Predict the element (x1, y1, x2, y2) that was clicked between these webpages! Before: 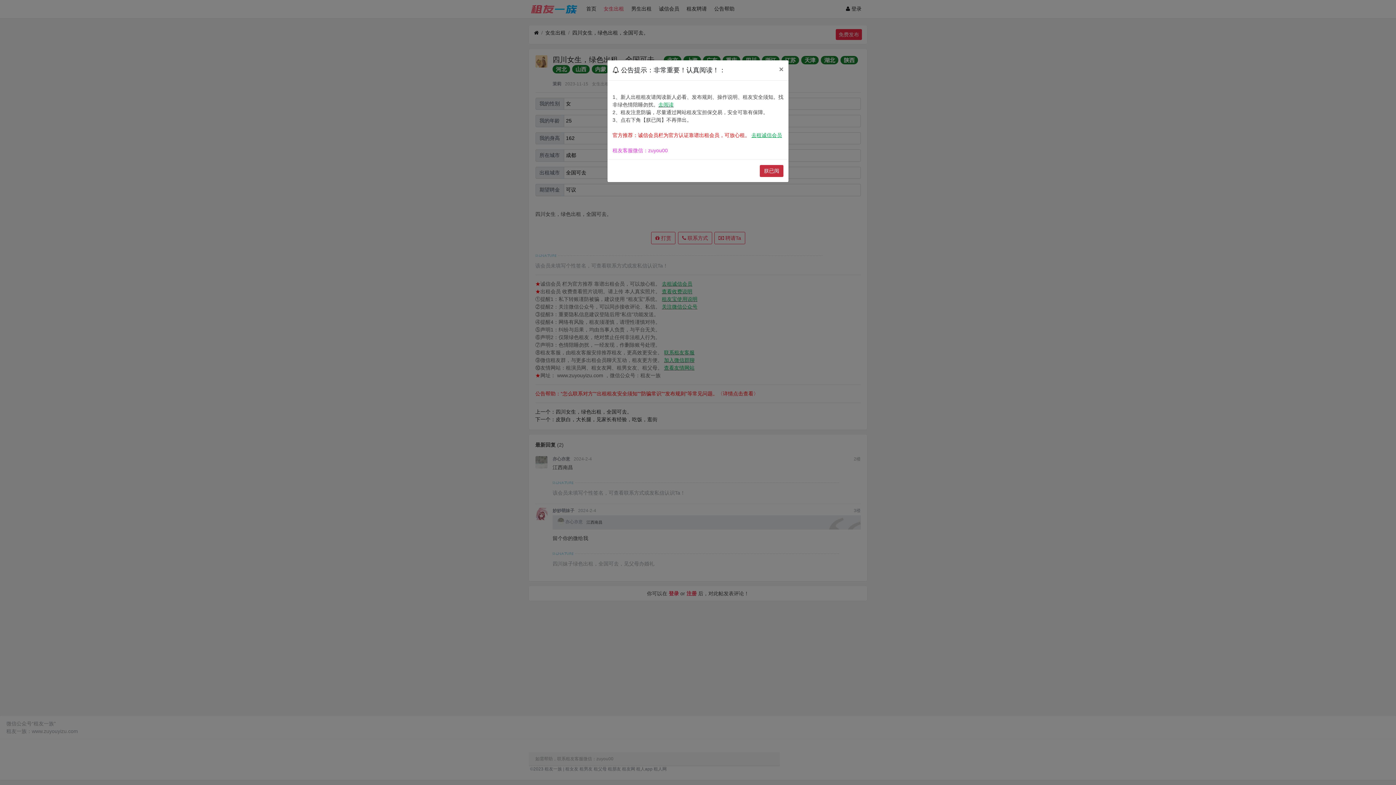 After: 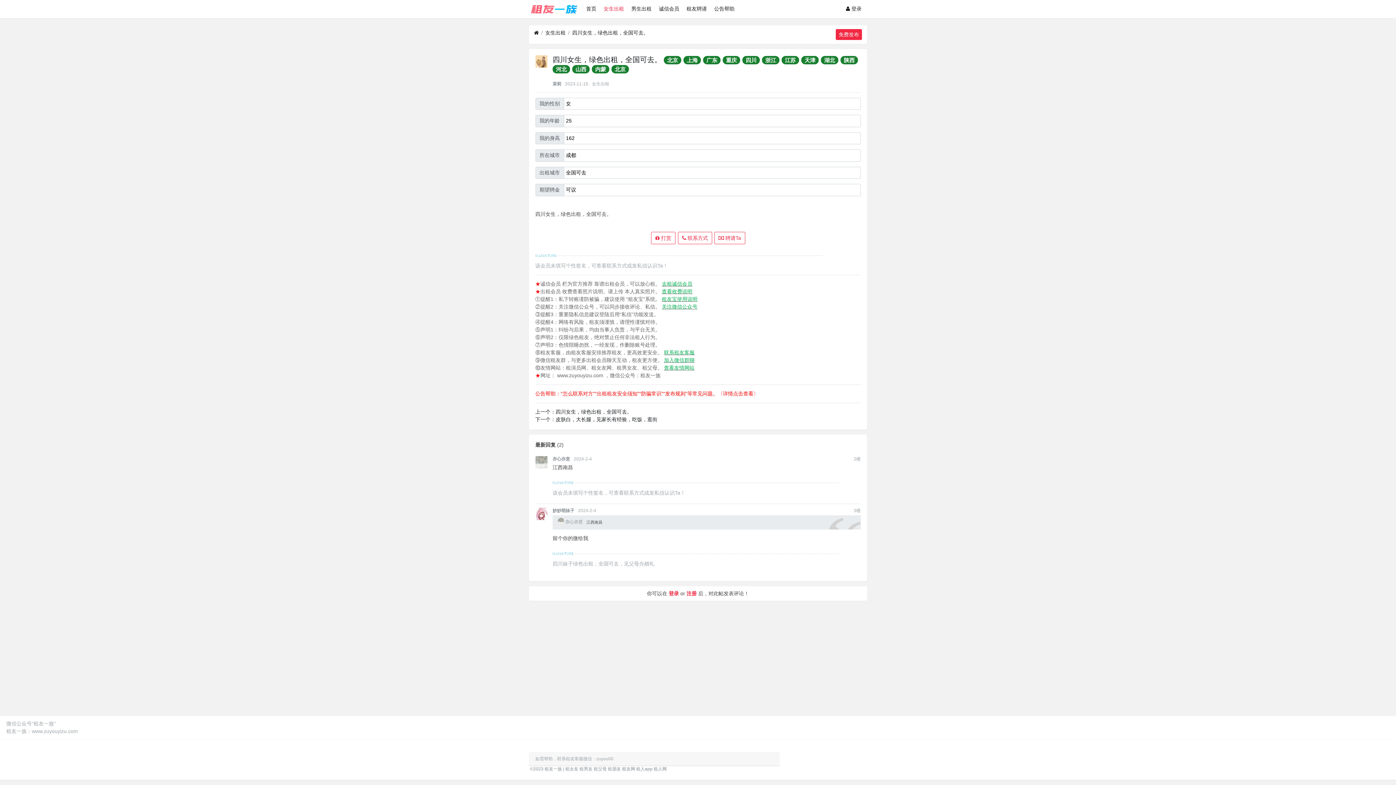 Action: bbox: (760, 164, 783, 177) label: 朕已阅